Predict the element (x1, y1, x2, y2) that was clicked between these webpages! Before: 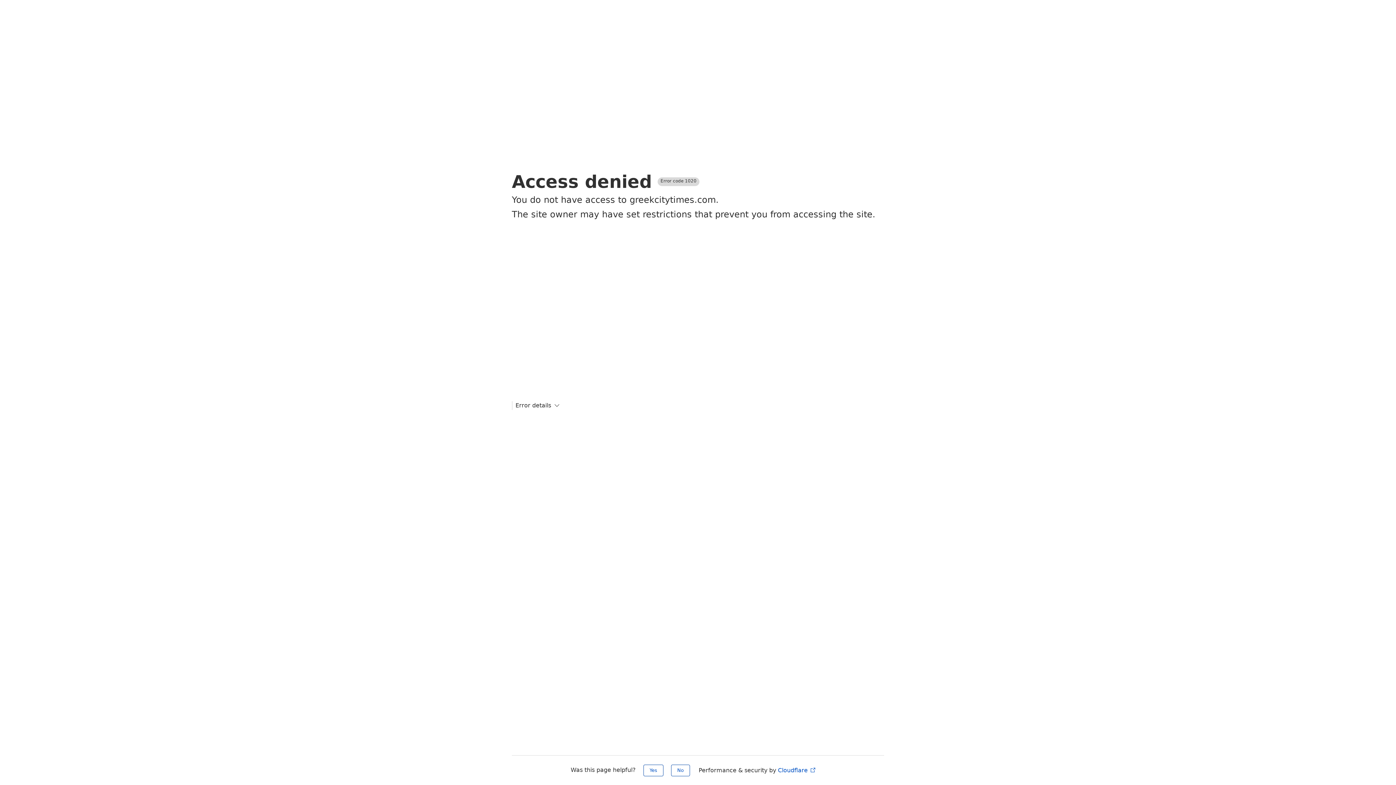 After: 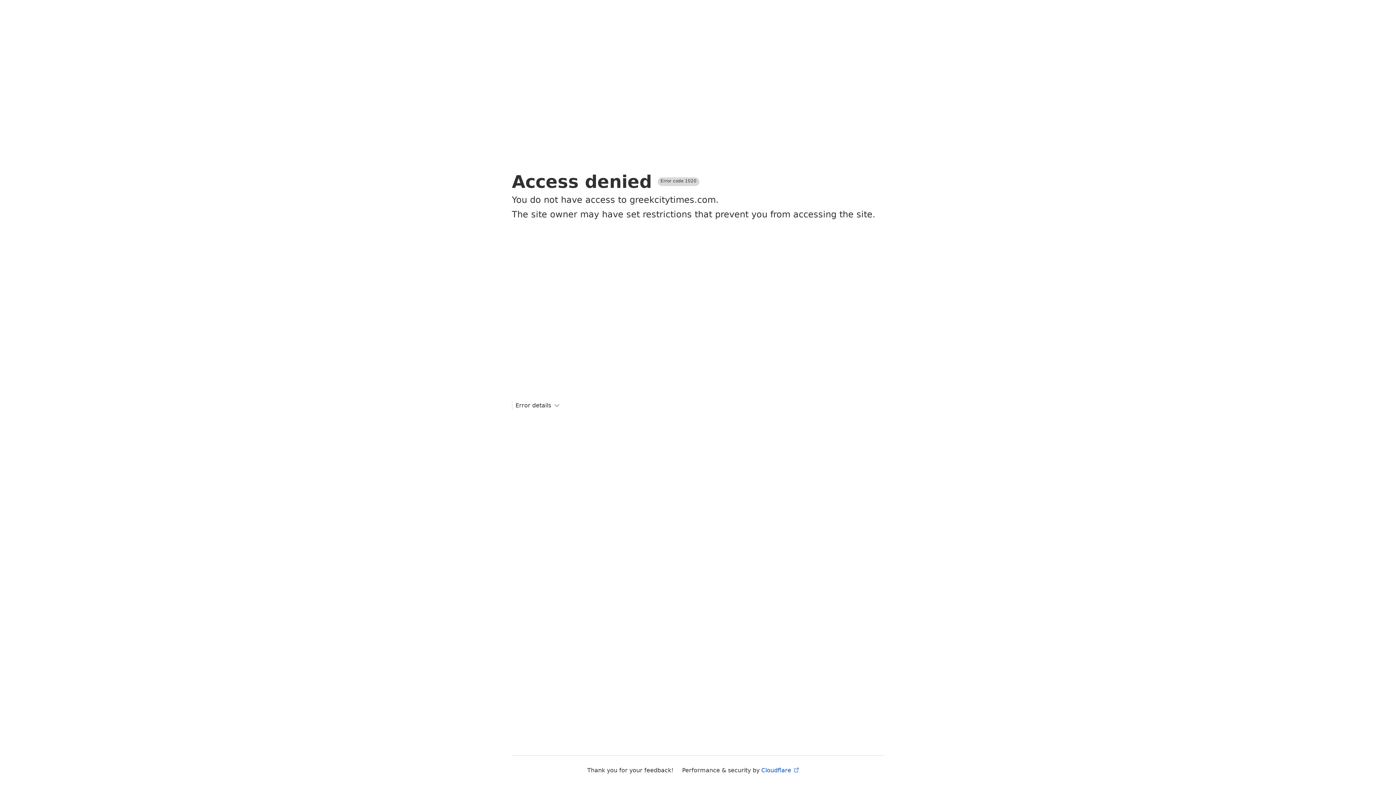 Action: bbox: (671, 765, 690, 776) label: No